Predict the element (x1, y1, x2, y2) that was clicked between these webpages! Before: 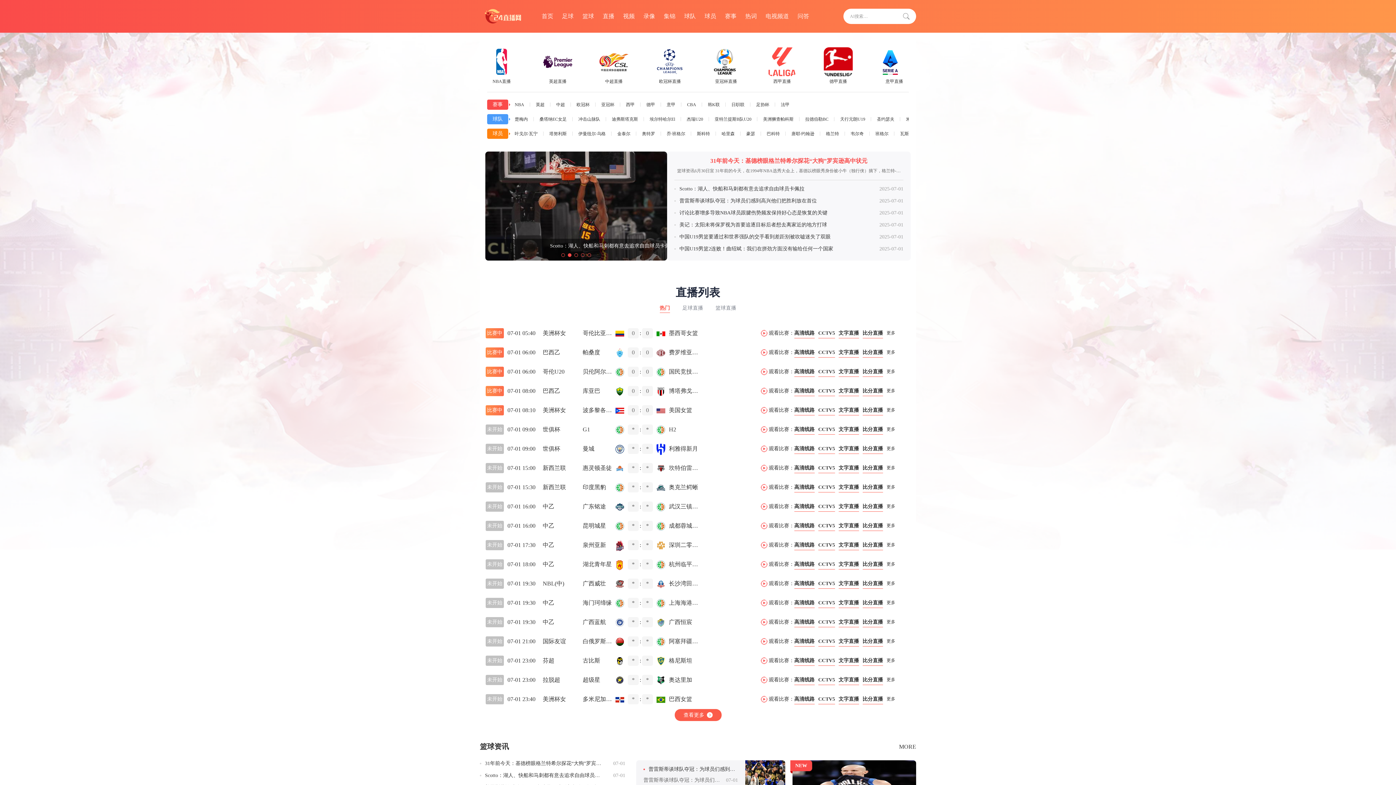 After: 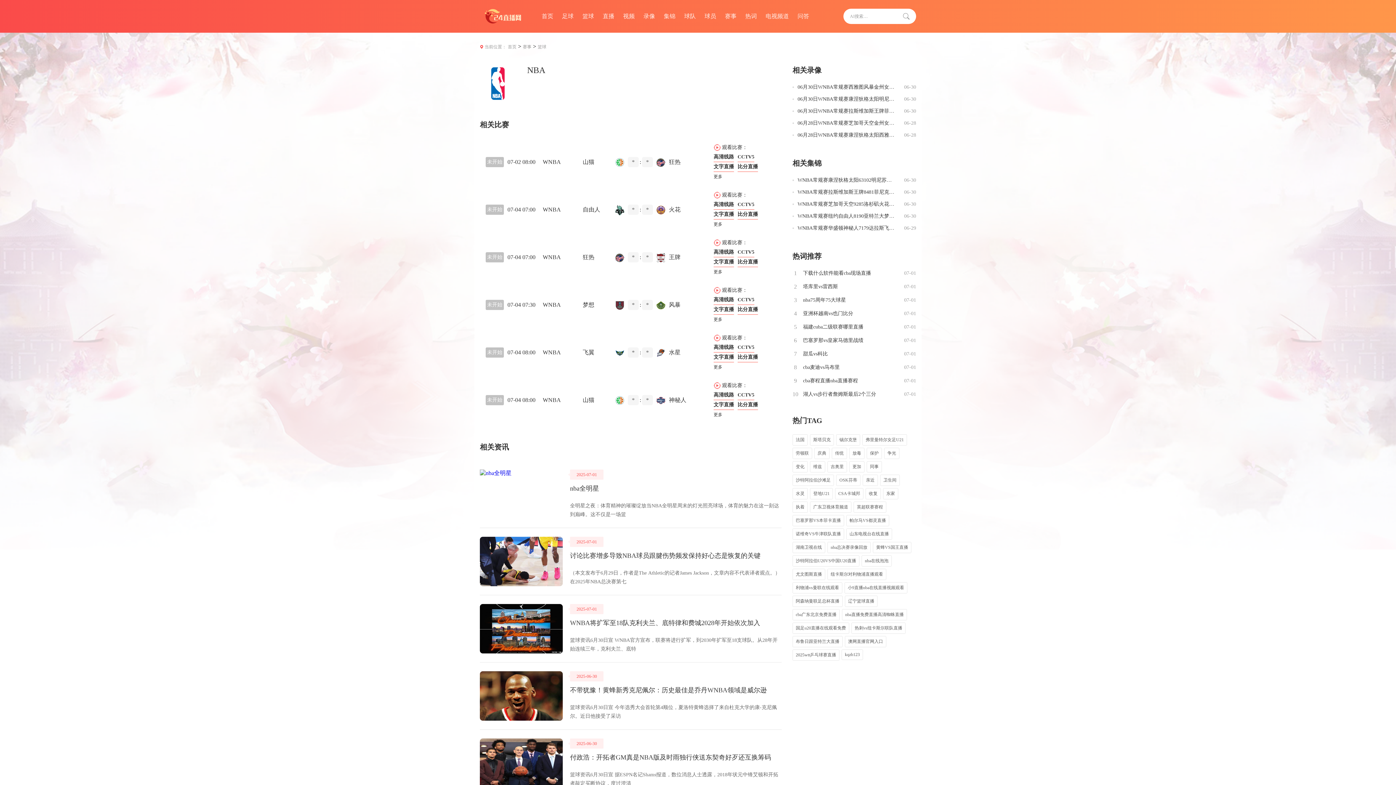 Action: bbox: (487, 47, 516, 84) label: NBA直播